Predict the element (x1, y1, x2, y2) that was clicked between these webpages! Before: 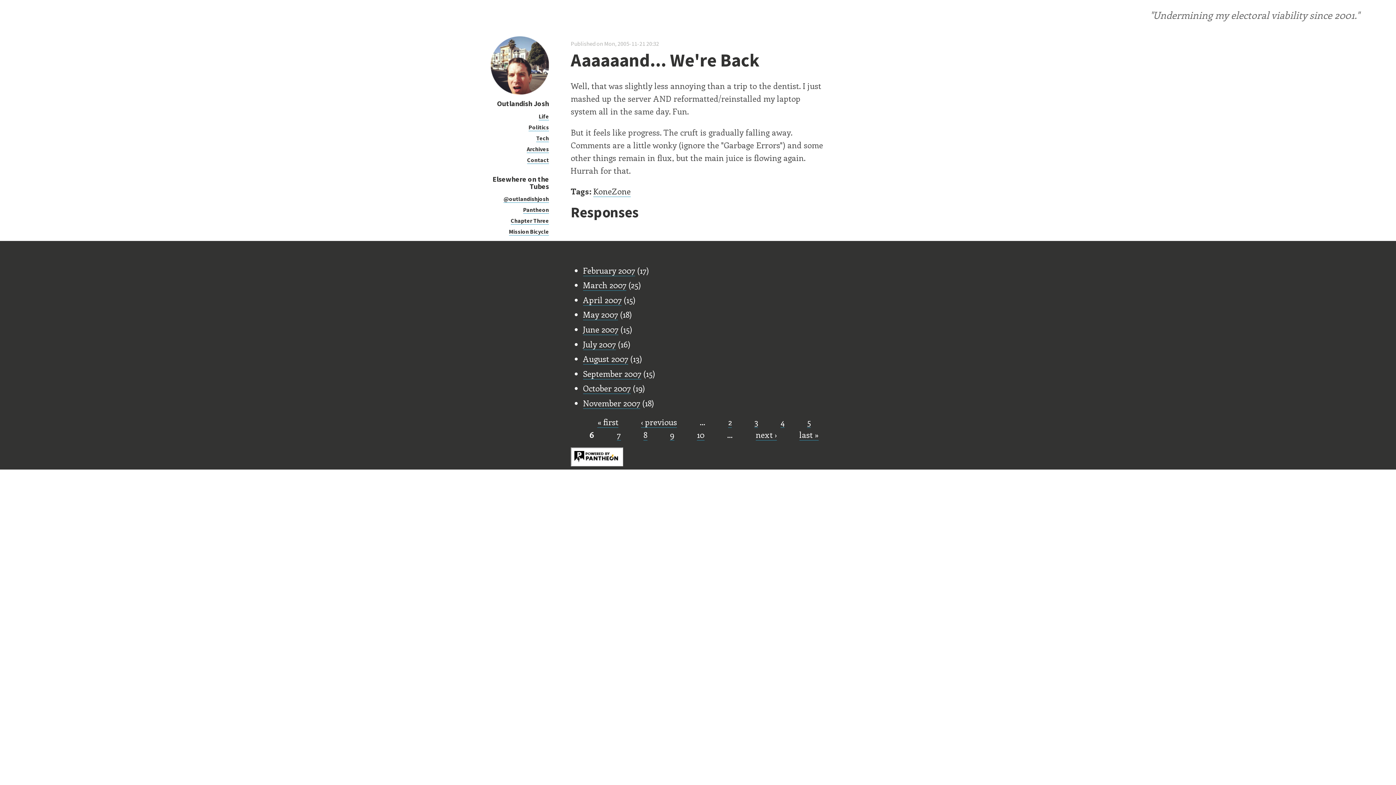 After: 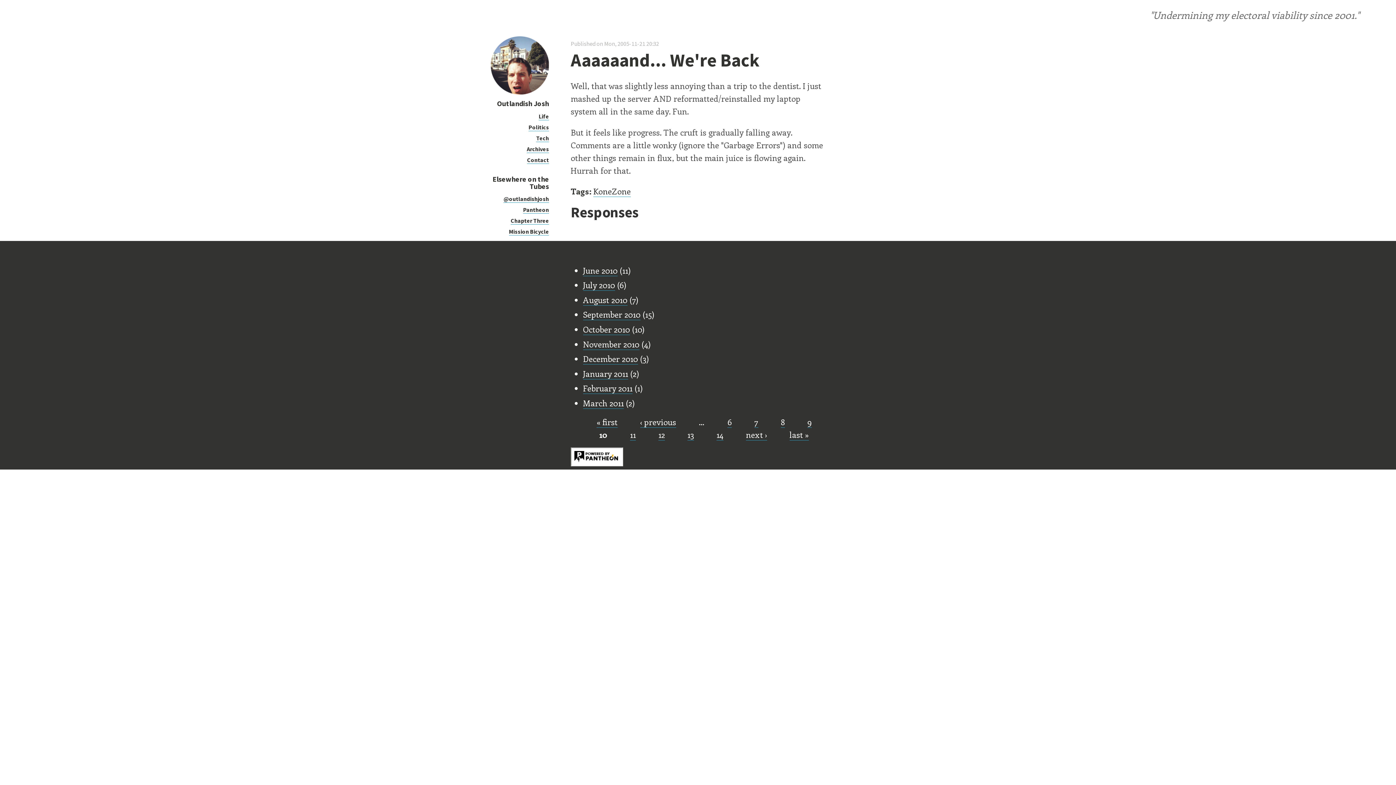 Action: label: 10 bbox: (697, 429, 704, 440)